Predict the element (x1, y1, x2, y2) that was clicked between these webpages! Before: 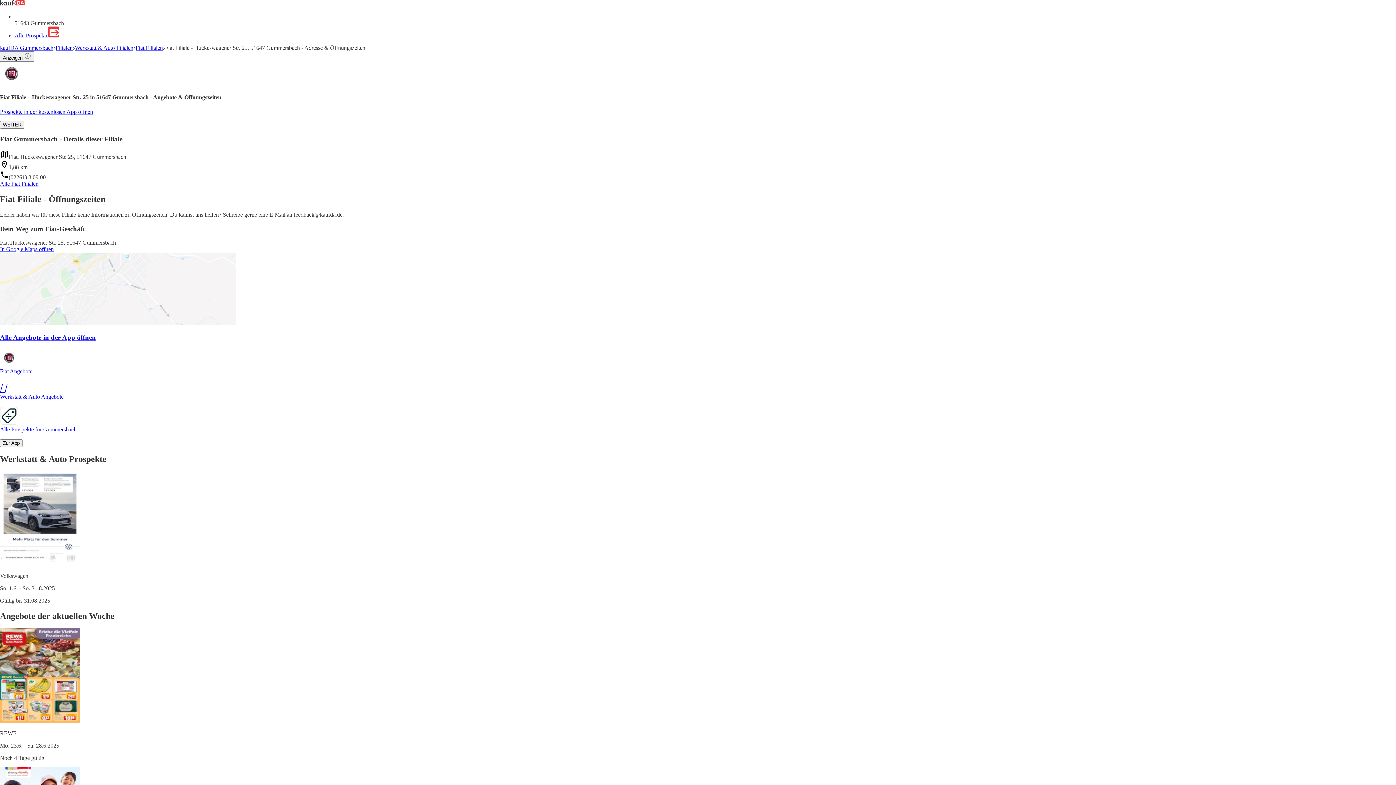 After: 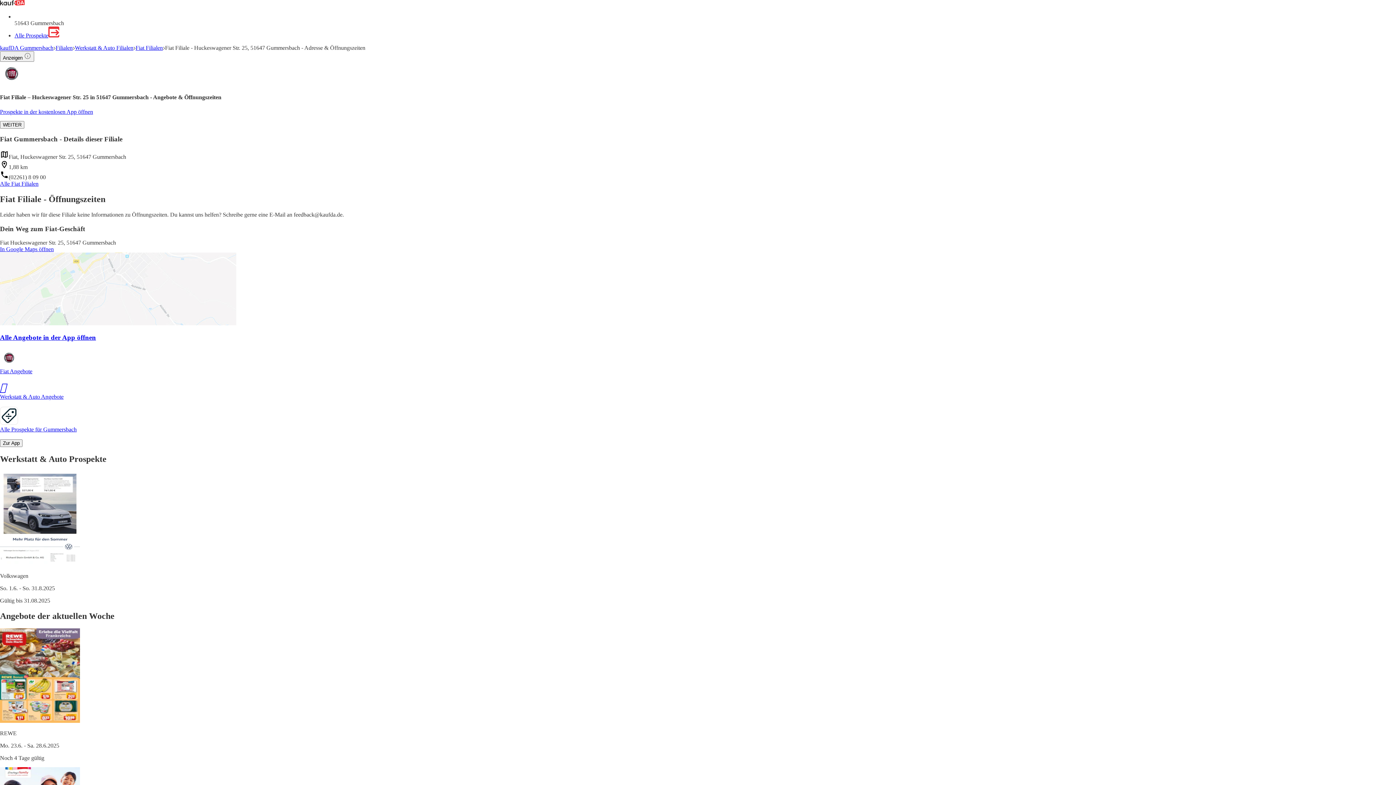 Action: bbox: (0, 246, 53, 252) label: In Google Maps öffnen